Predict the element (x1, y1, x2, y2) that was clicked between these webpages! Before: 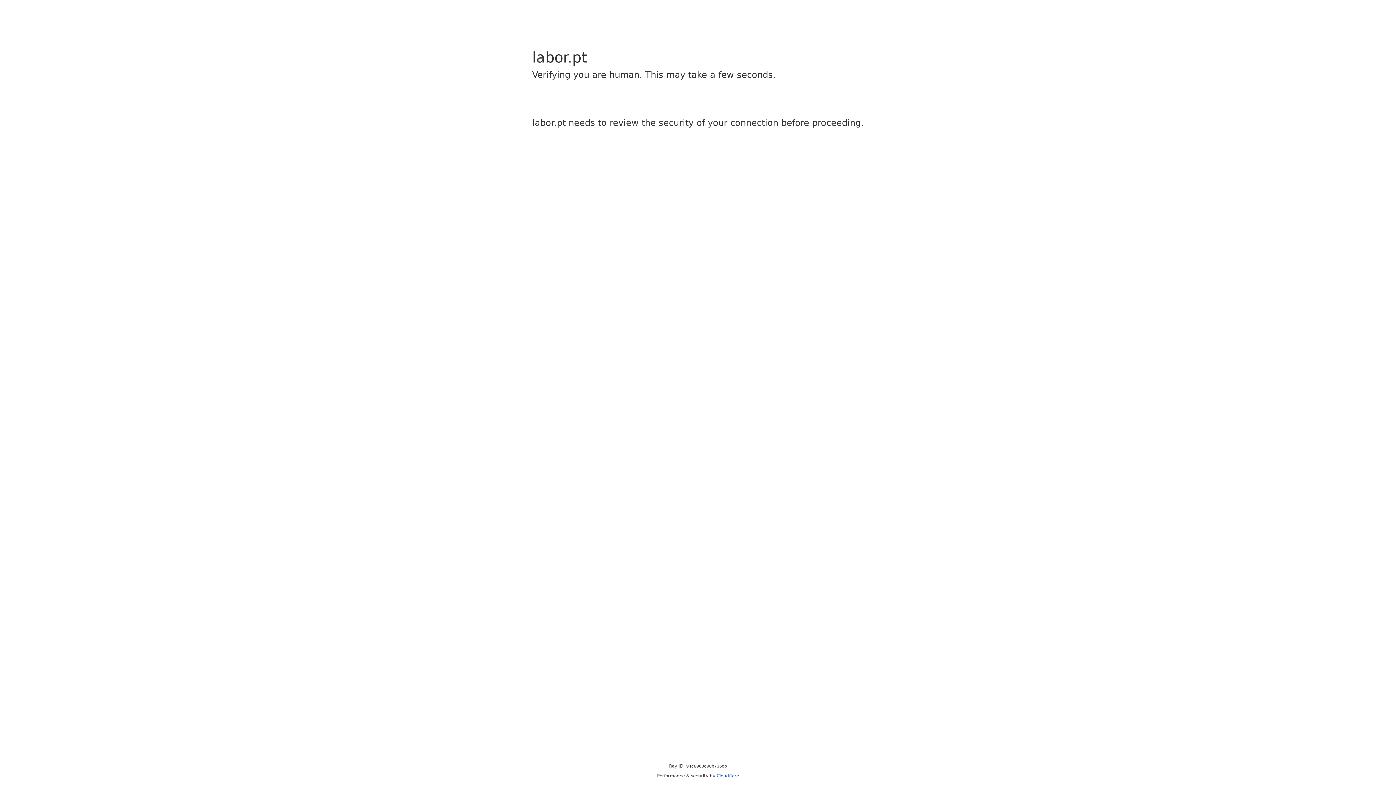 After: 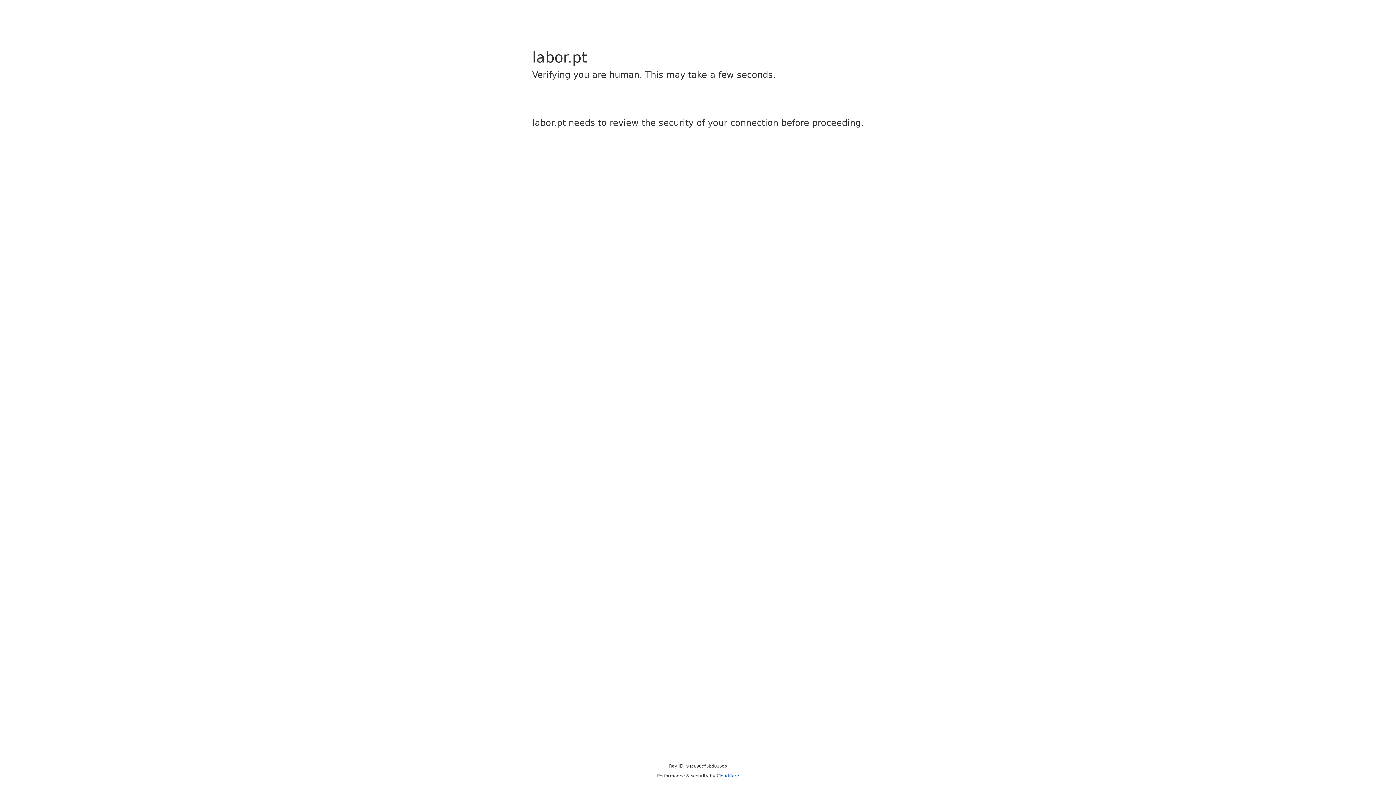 Action: label: Cloudflare bbox: (716, 773, 739, 778)